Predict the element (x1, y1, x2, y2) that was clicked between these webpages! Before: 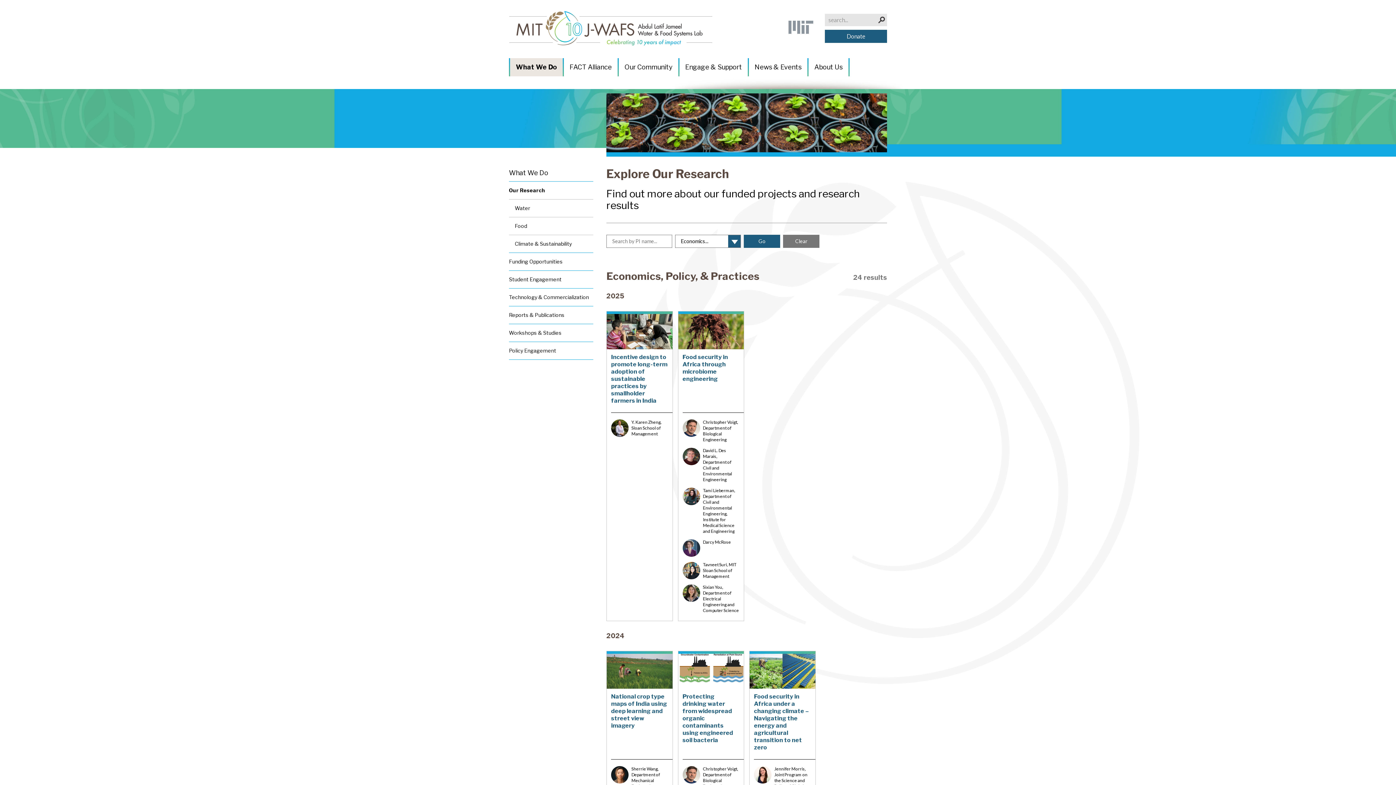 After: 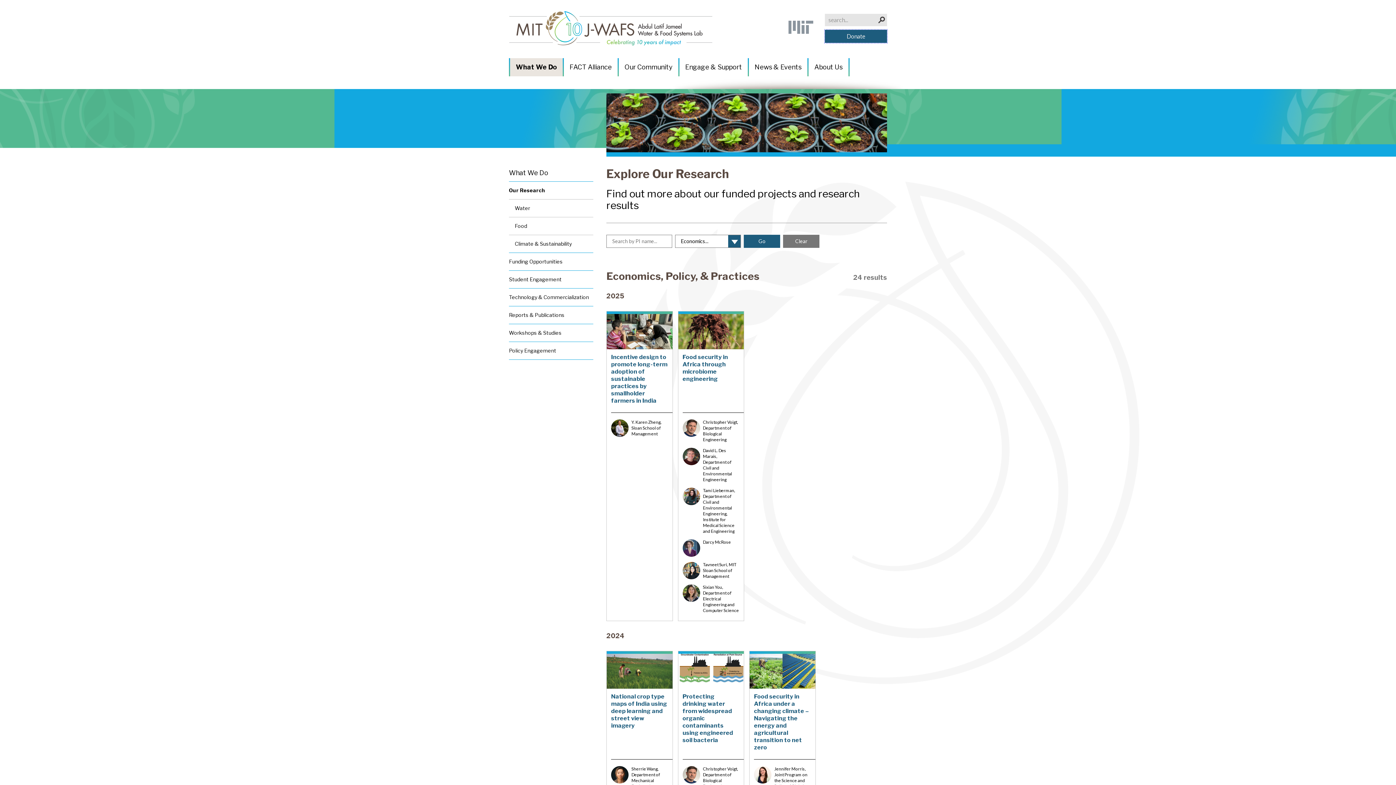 Action: bbox: (825, 29, 887, 42) label: Donate